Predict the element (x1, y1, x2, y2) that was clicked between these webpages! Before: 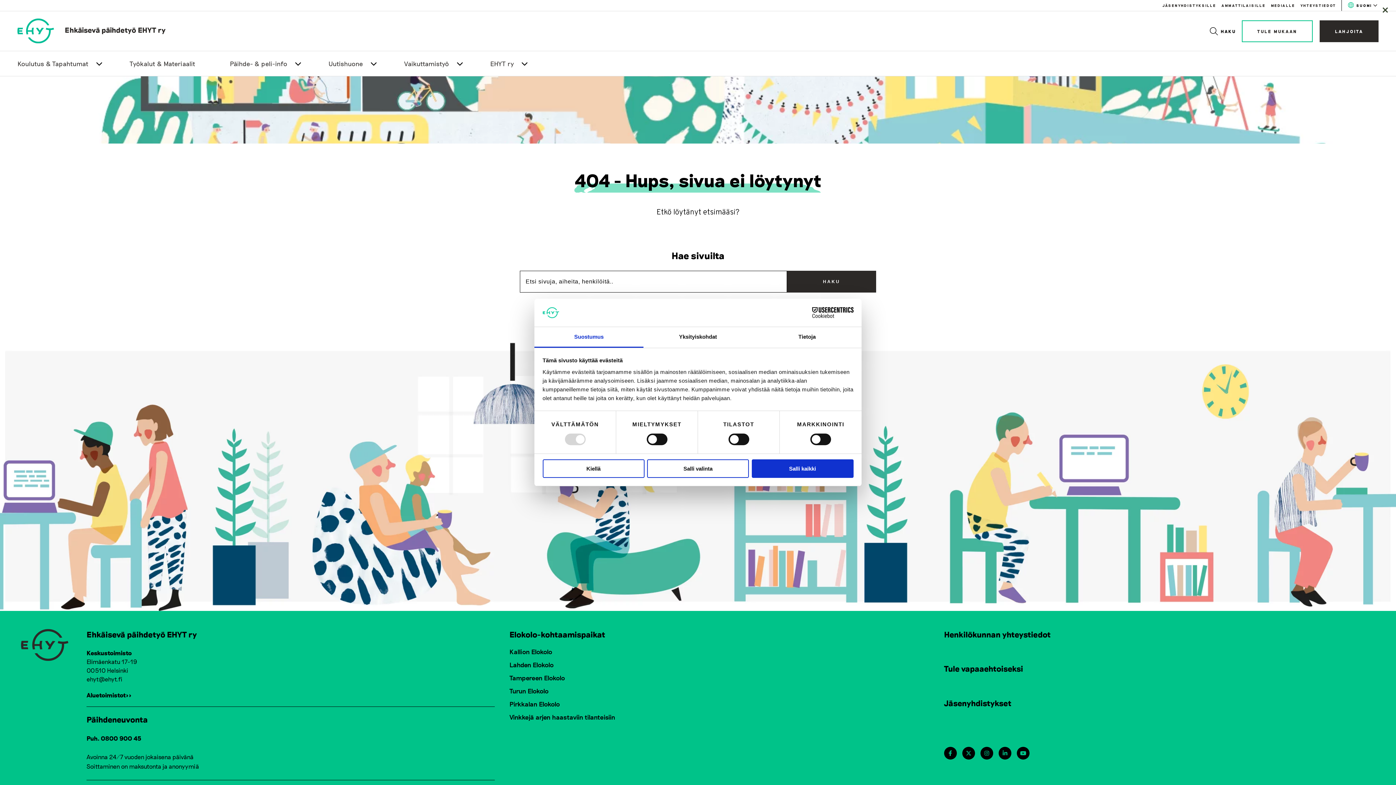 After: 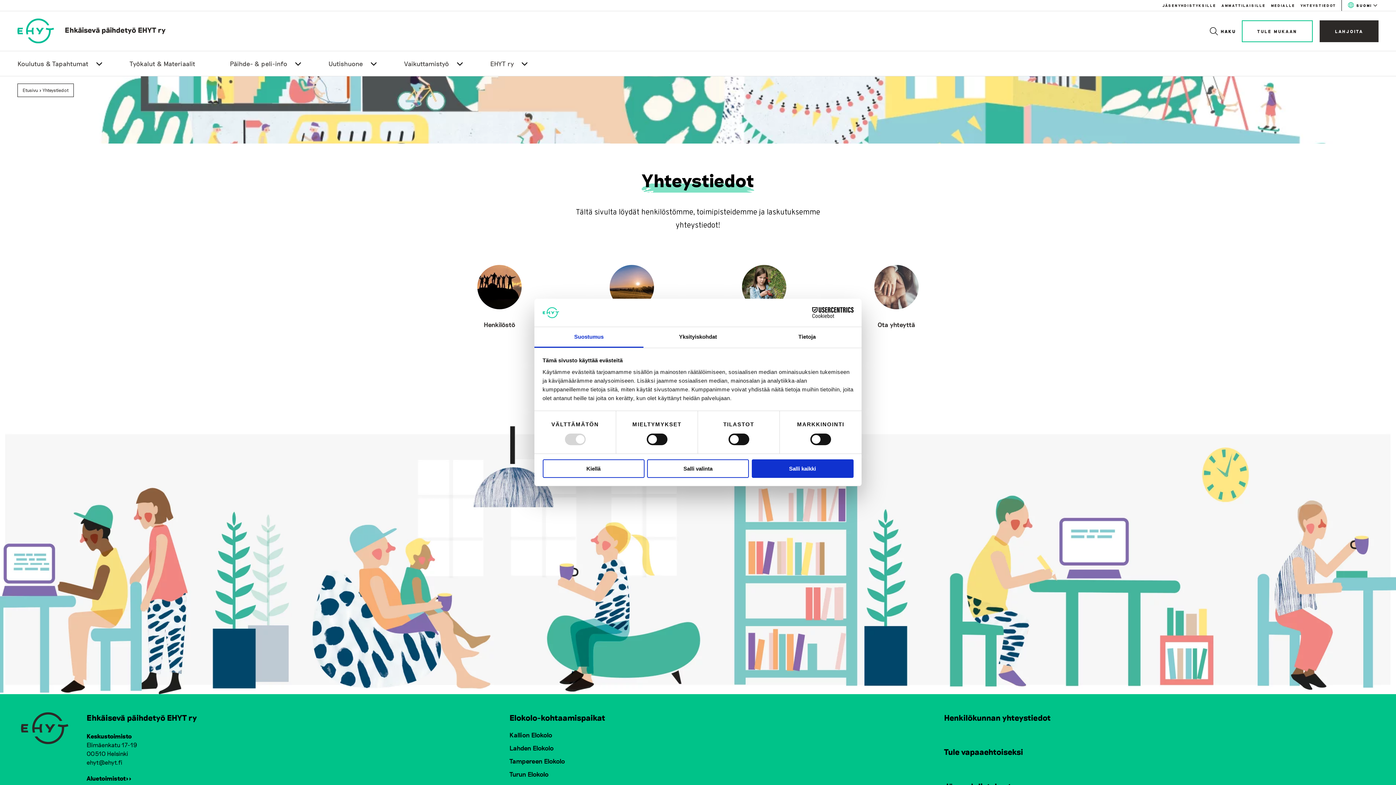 Action: label: YHTEYSTIEDOT bbox: (1300, 3, 1336, 7)